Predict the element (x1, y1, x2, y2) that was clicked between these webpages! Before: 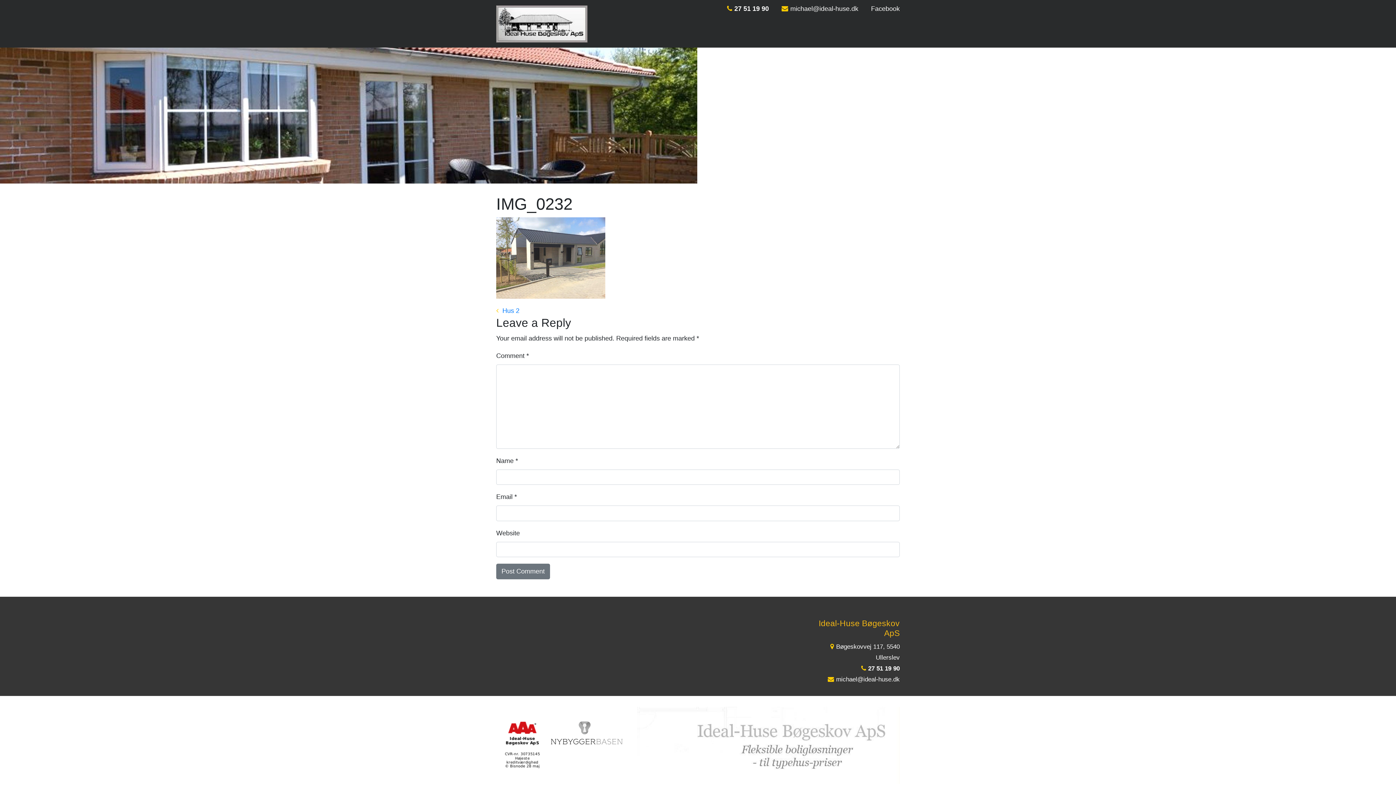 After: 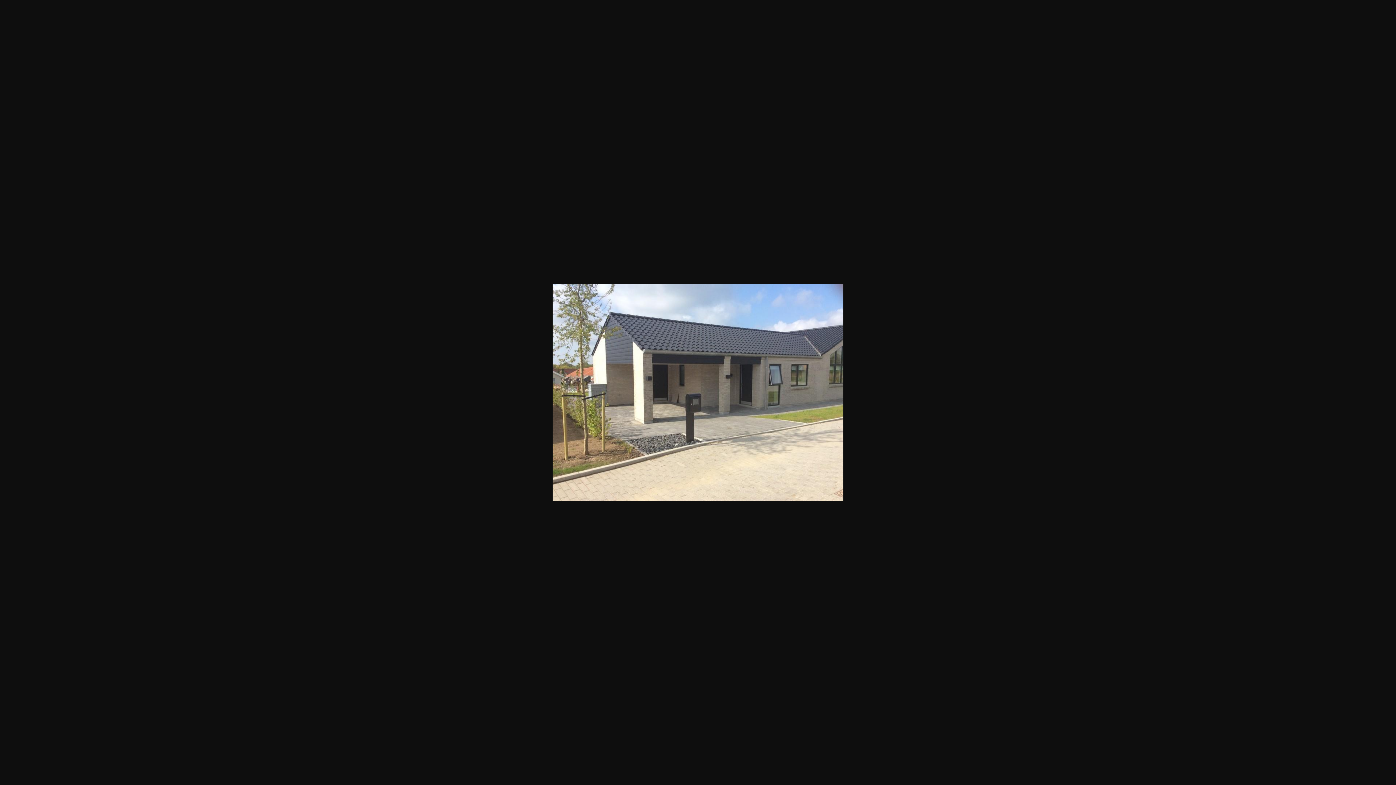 Action: bbox: (496, 254, 605, 261)